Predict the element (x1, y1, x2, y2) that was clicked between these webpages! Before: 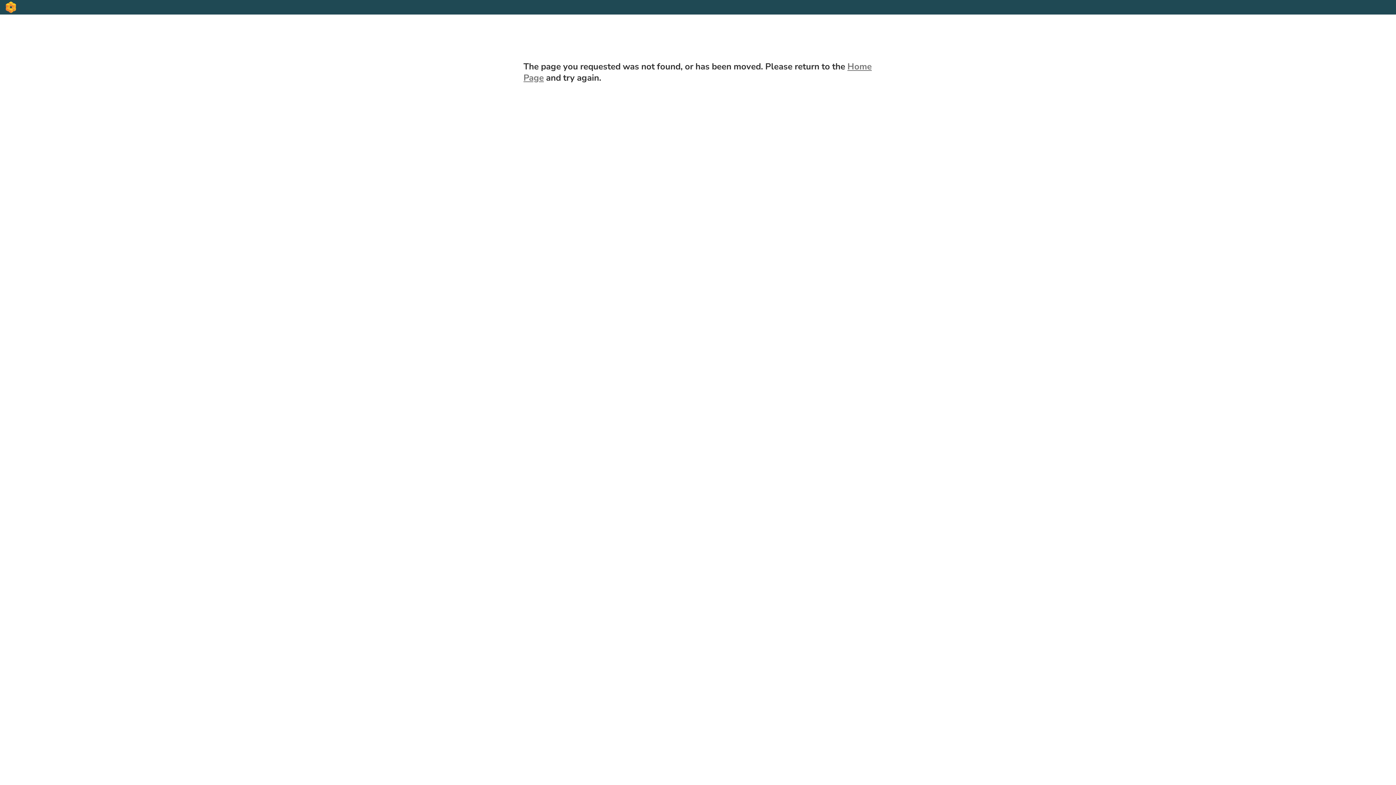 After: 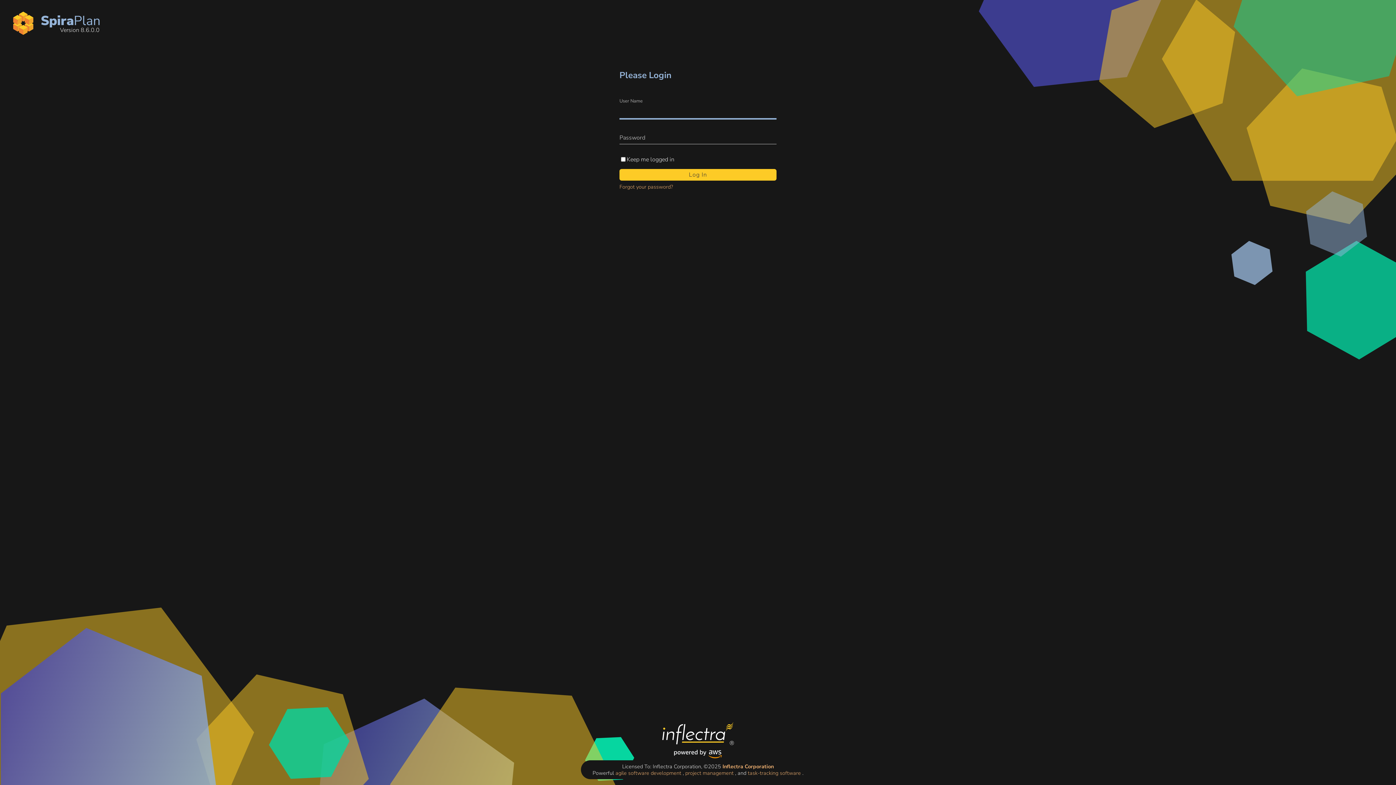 Action: bbox: (0, 0, 21, 14)